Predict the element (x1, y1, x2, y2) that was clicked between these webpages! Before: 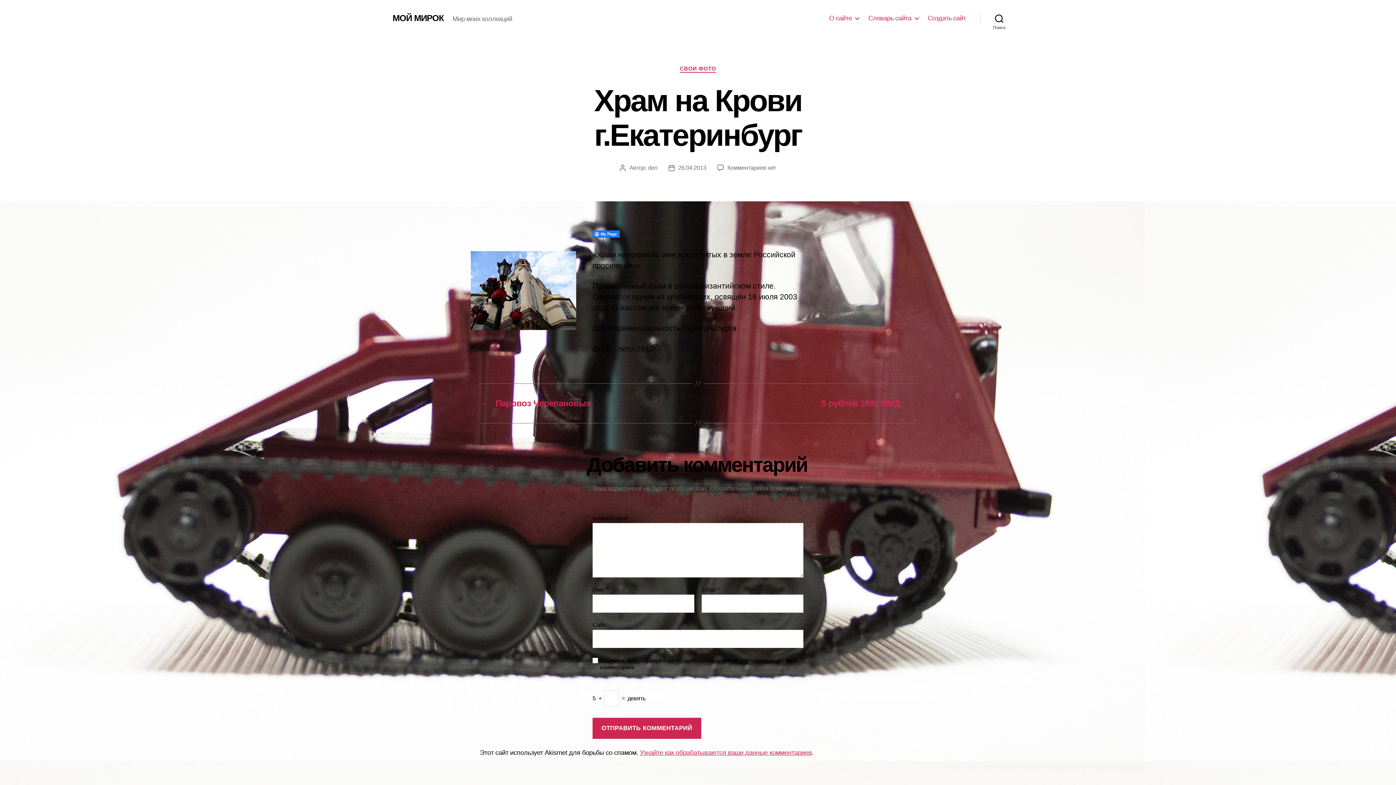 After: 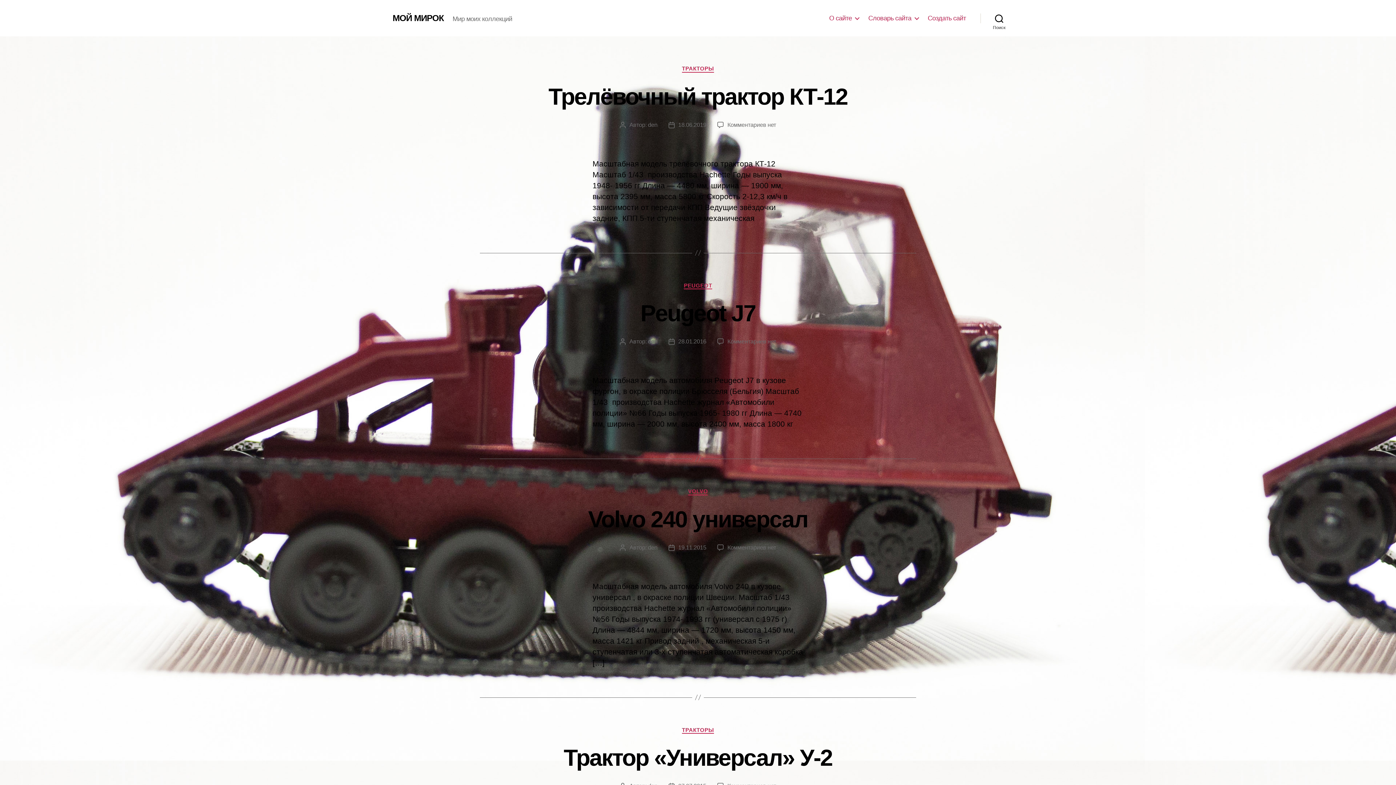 Action: bbox: (392, 13, 444, 22) label: МОЙ МИРОК